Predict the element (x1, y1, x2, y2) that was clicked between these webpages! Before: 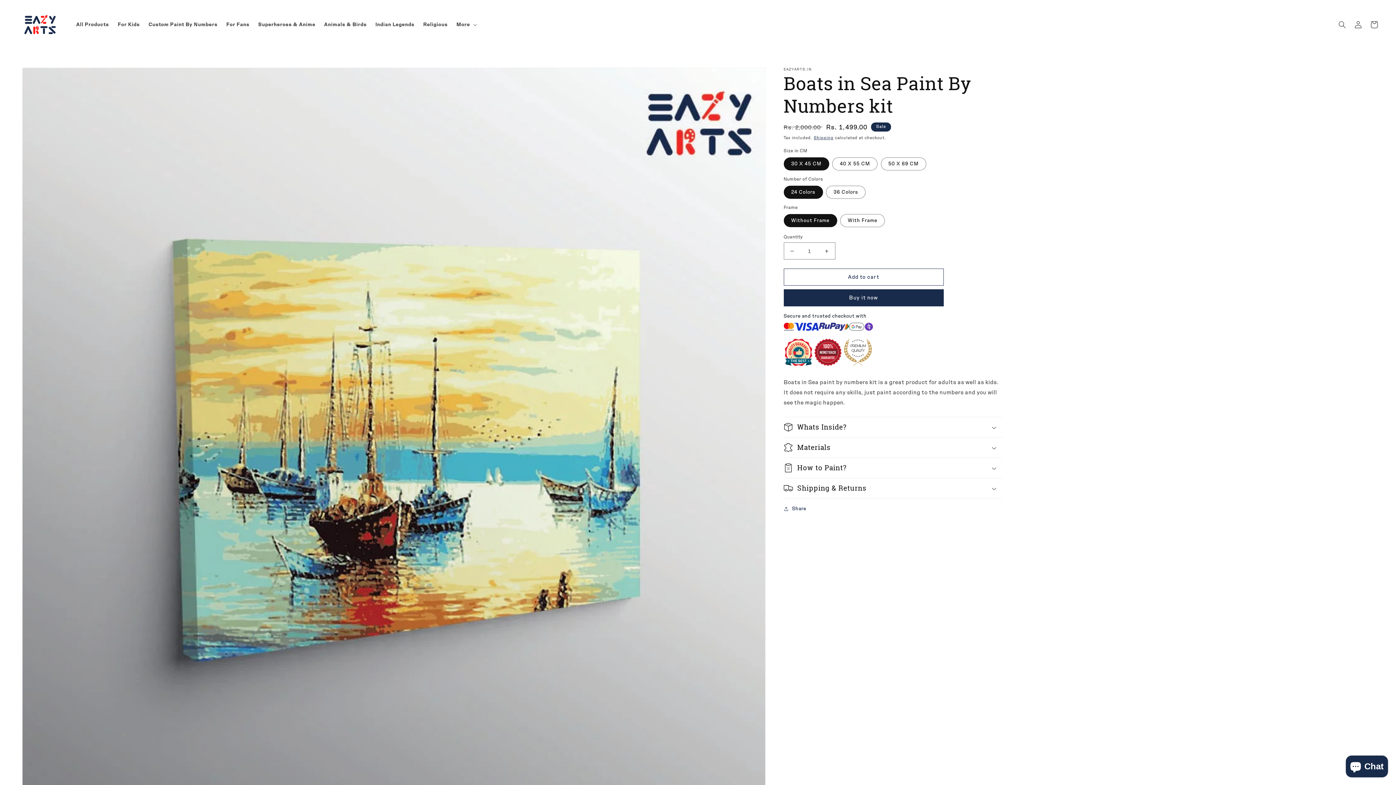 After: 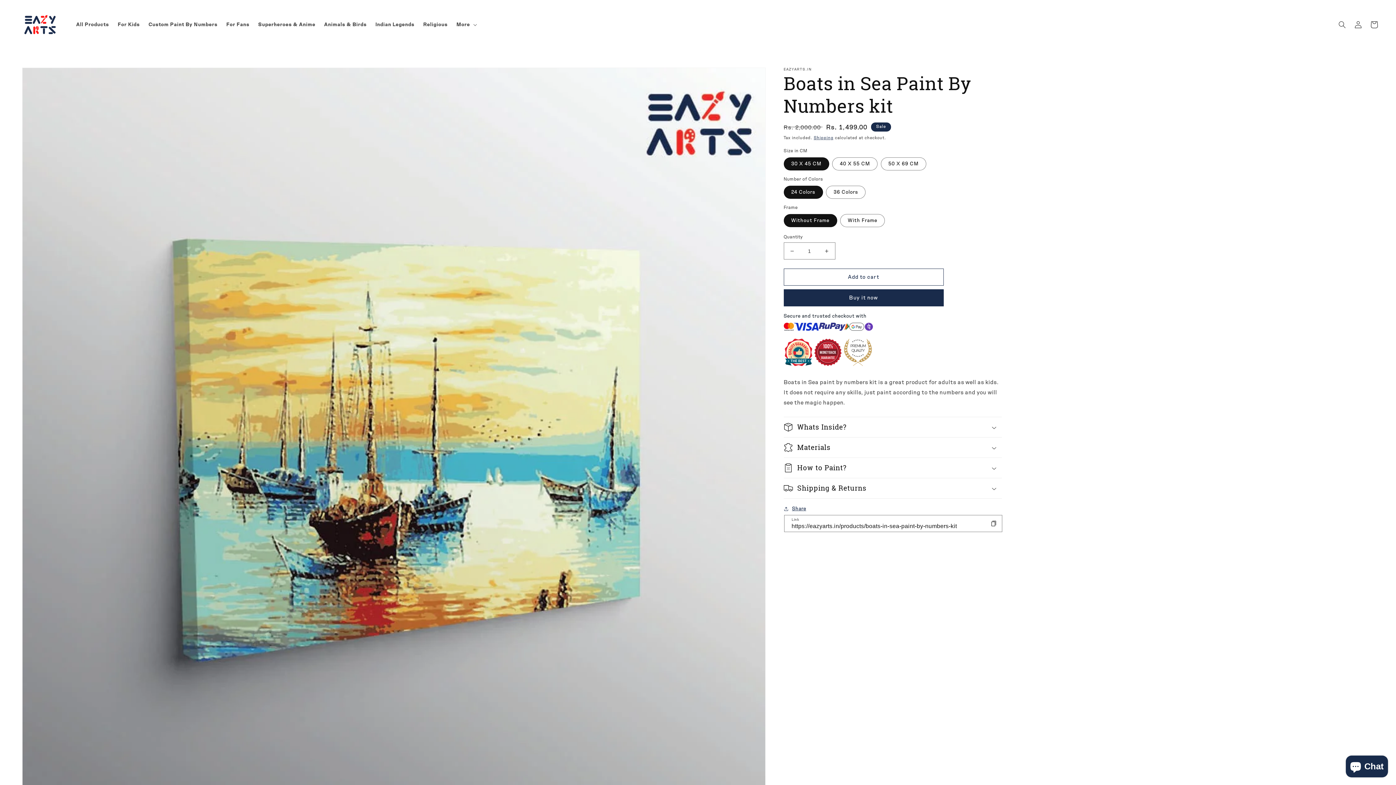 Action: bbox: (783, 442, 806, 451) label: Share